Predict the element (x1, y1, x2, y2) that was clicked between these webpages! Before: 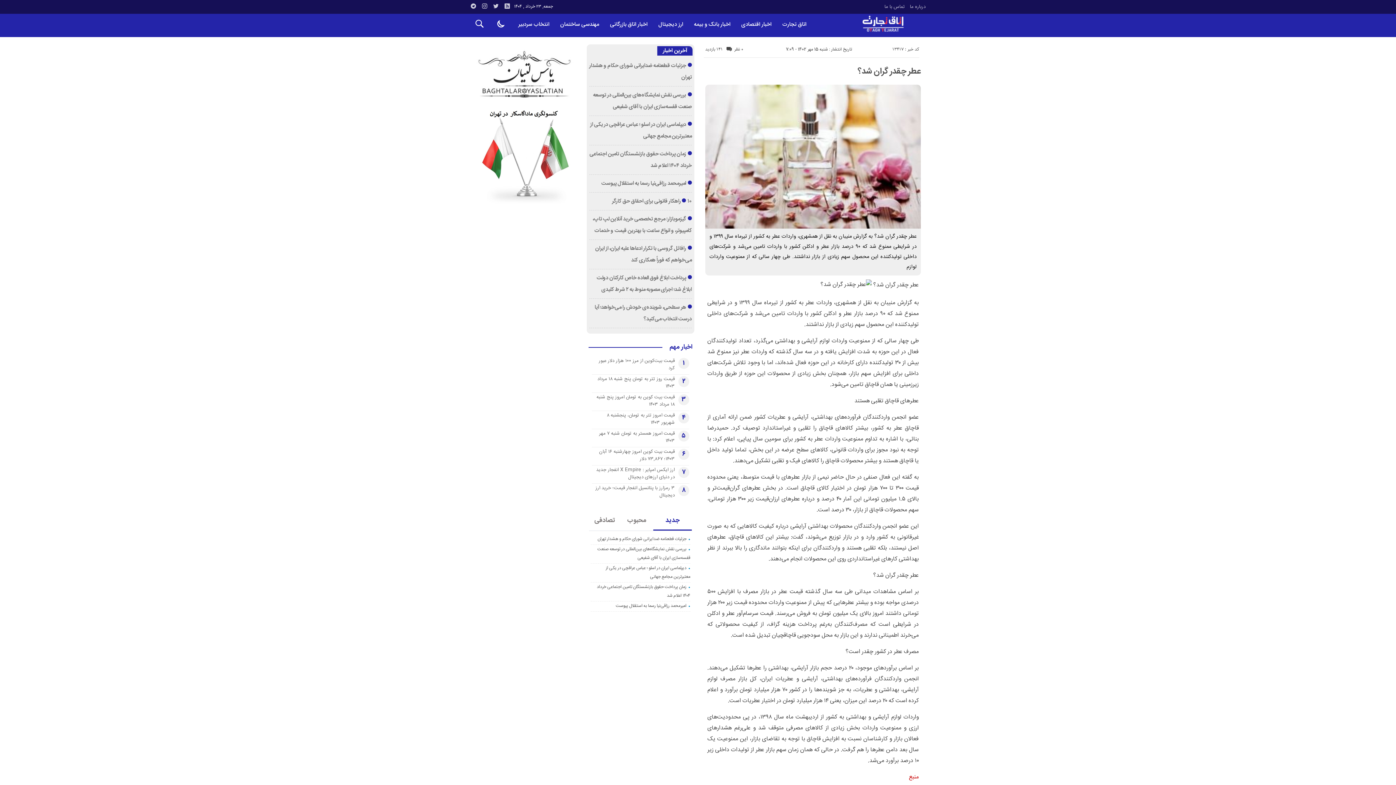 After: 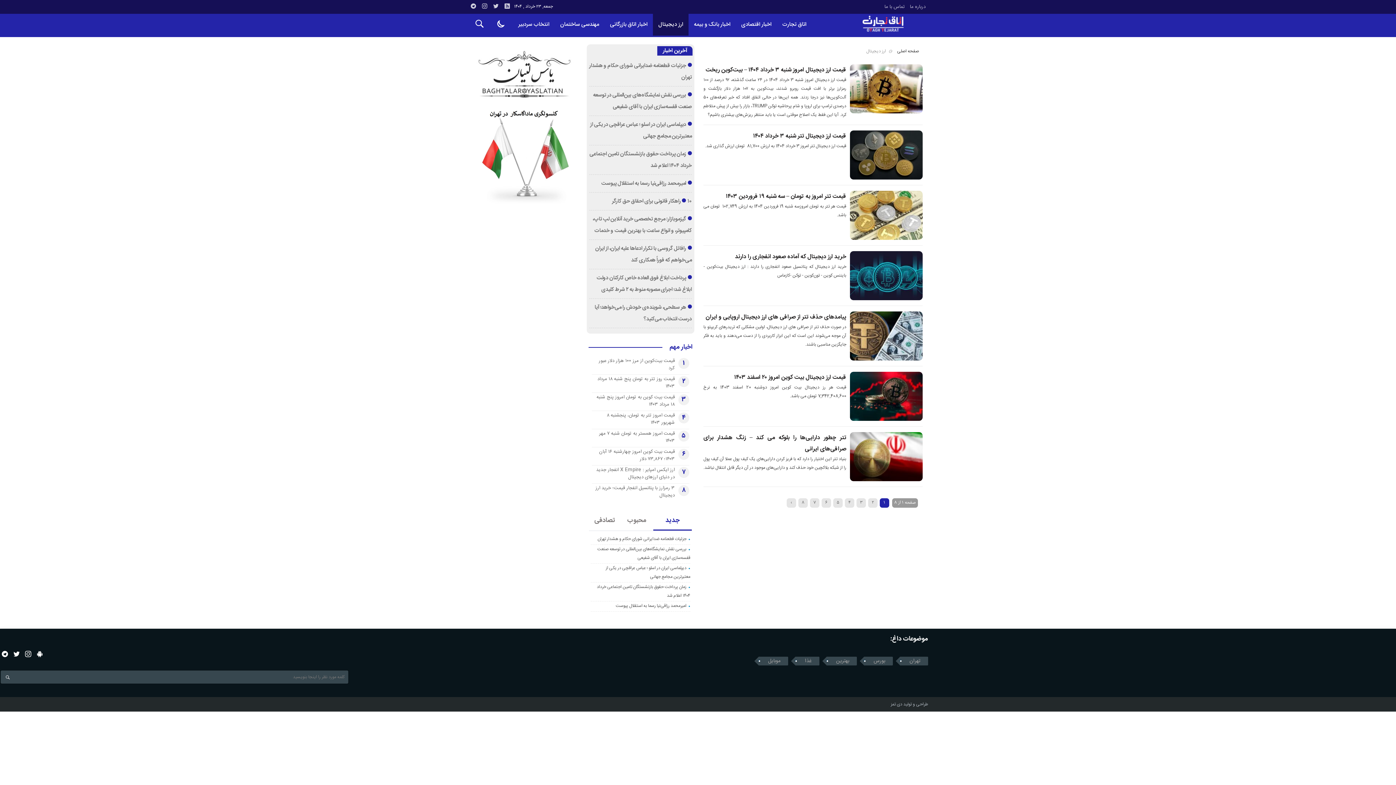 Action: bbox: (653, 13, 688, 35) label: ارز دیجیتال